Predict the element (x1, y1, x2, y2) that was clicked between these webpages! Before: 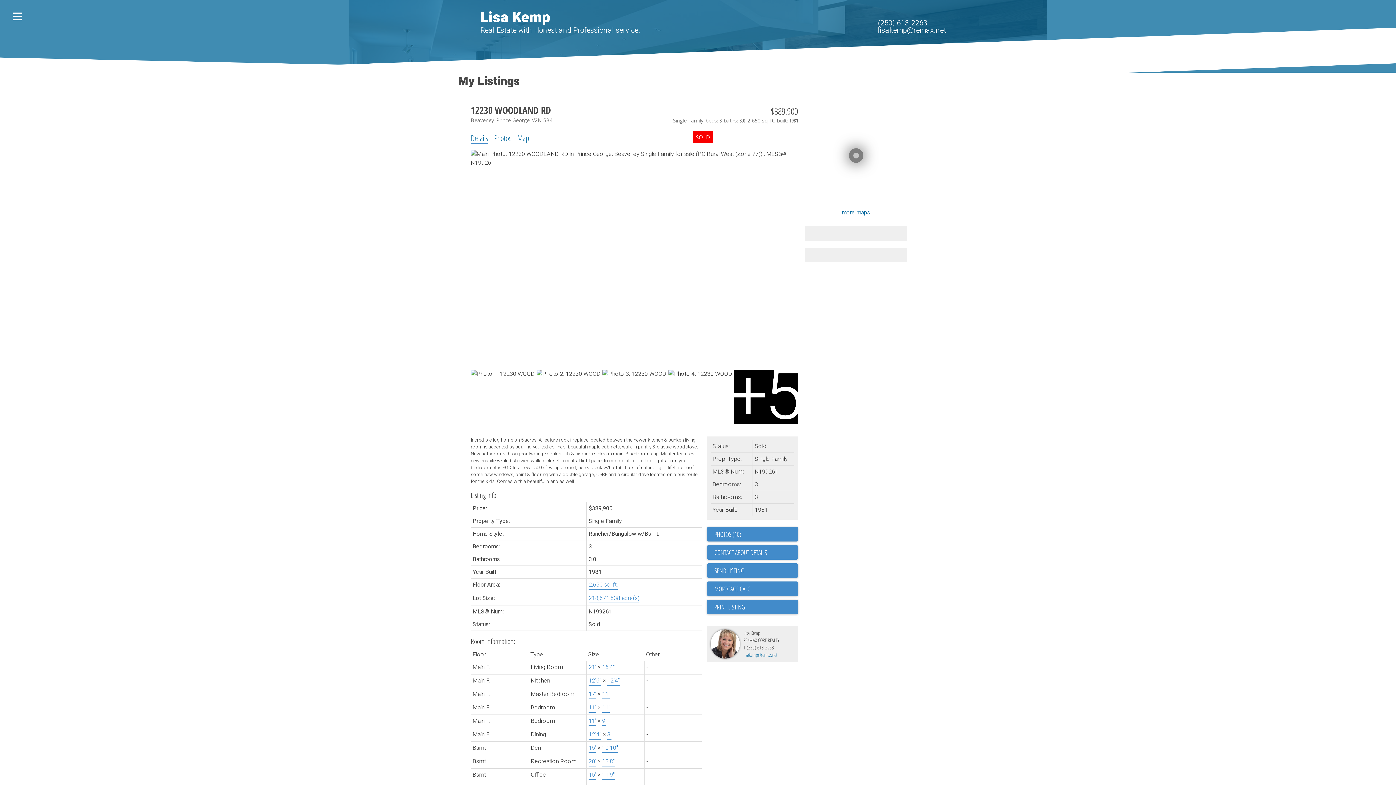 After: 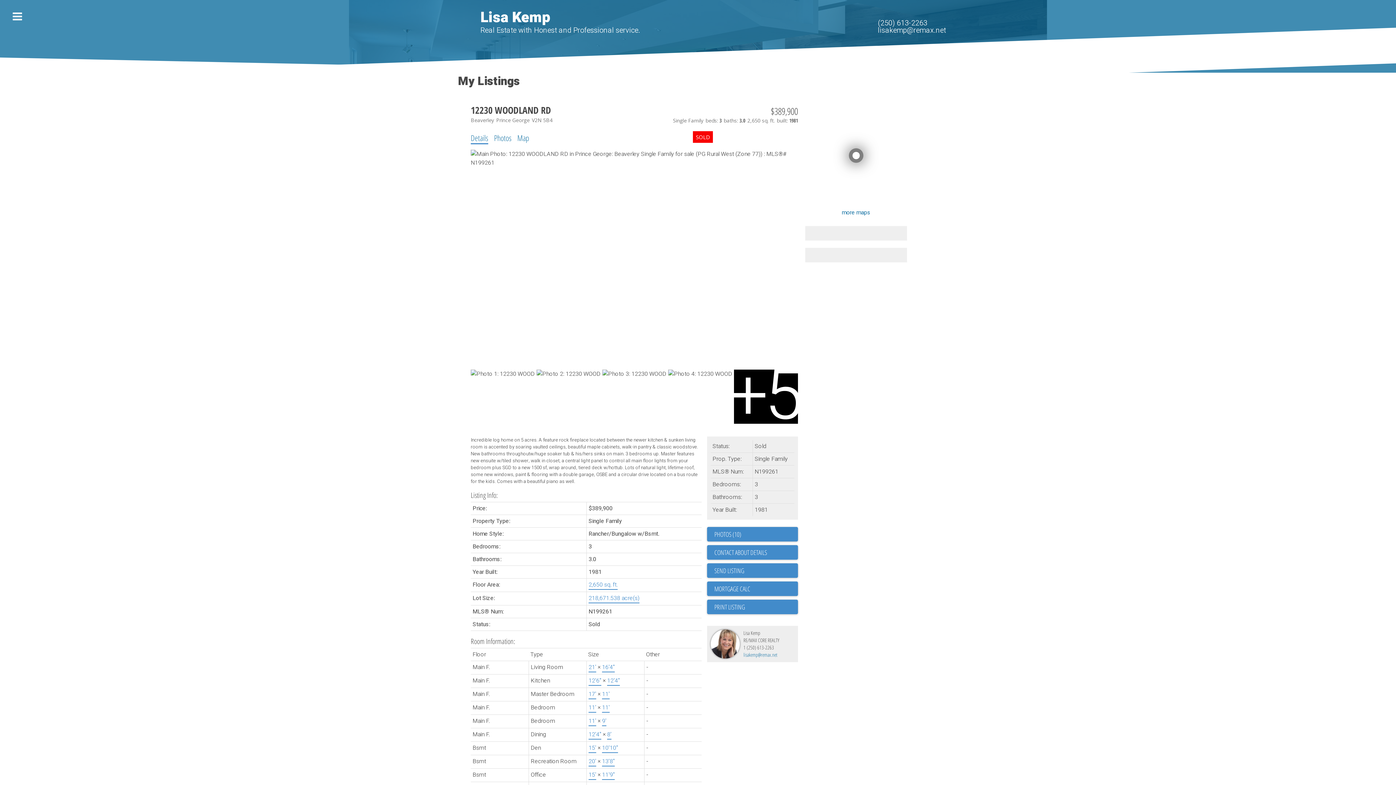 Action: bbox: (878, 17, 927, 28) label: (250) 613-2263